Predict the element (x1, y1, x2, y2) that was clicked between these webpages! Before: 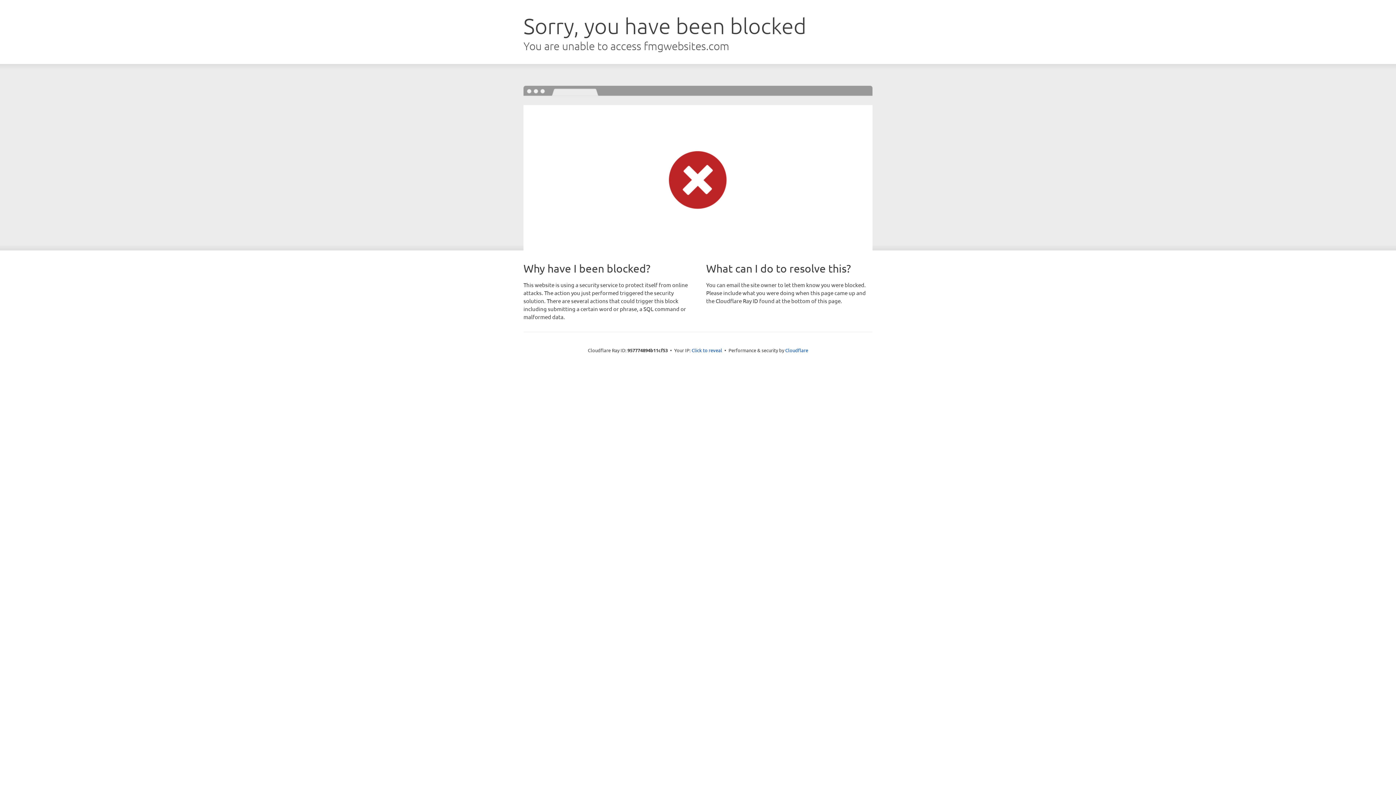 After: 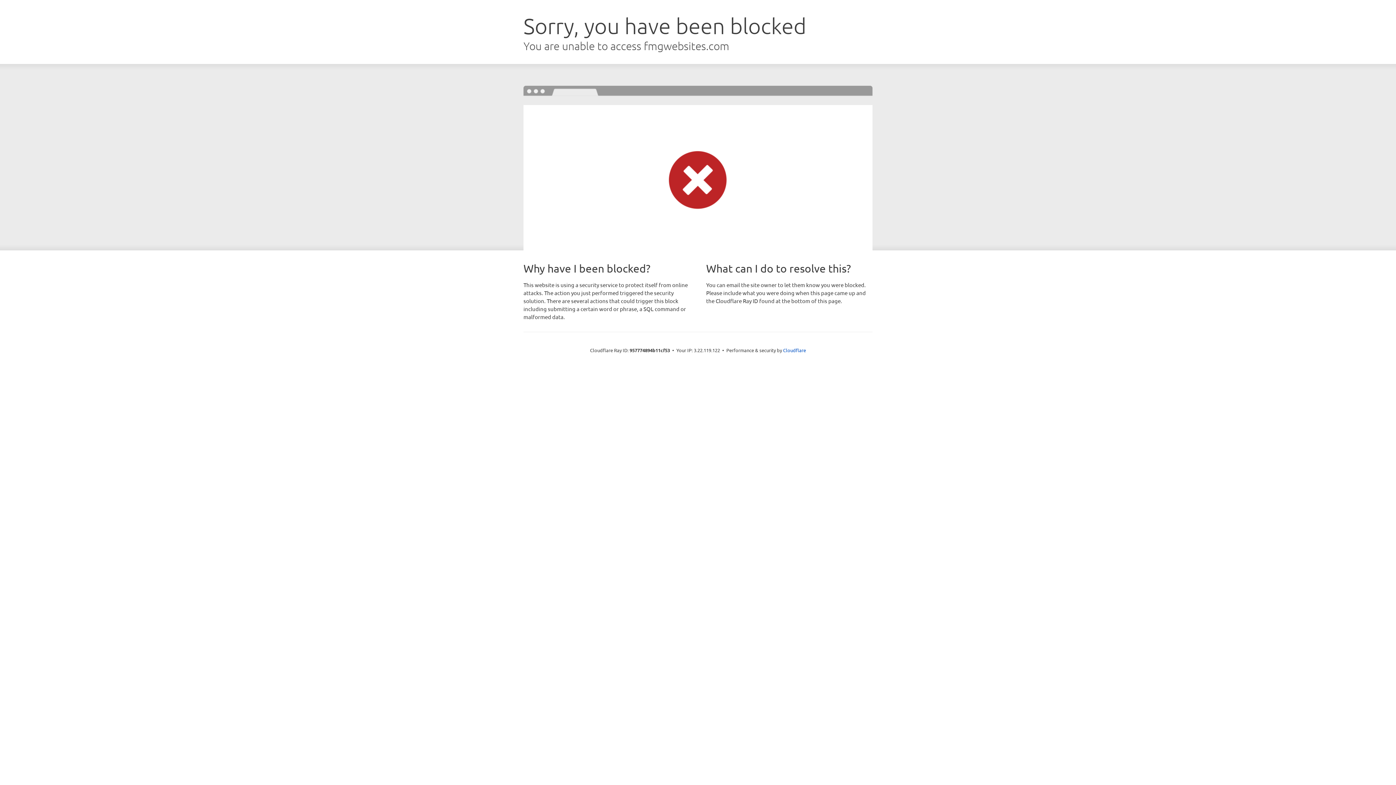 Action: bbox: (691, 346, 722, 353) label: Click to reveal